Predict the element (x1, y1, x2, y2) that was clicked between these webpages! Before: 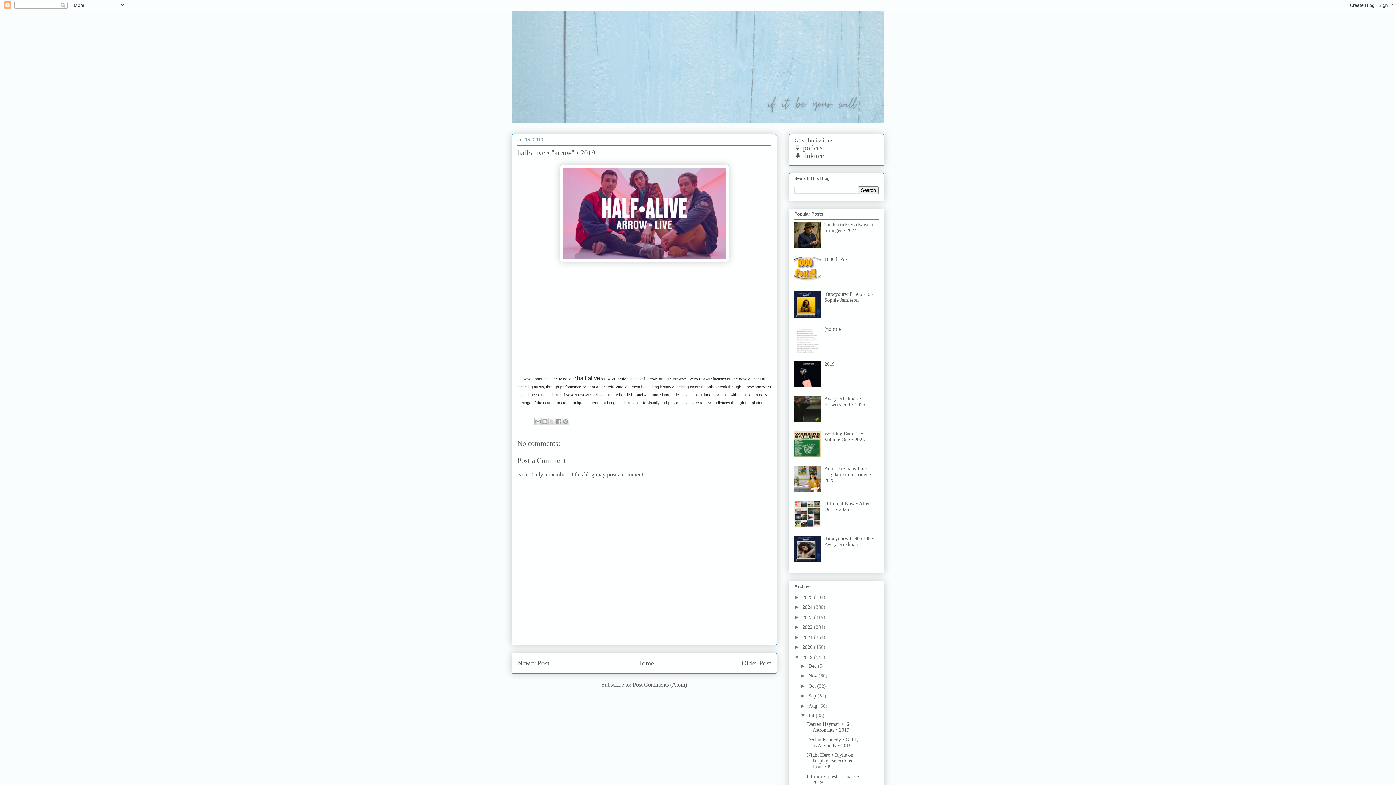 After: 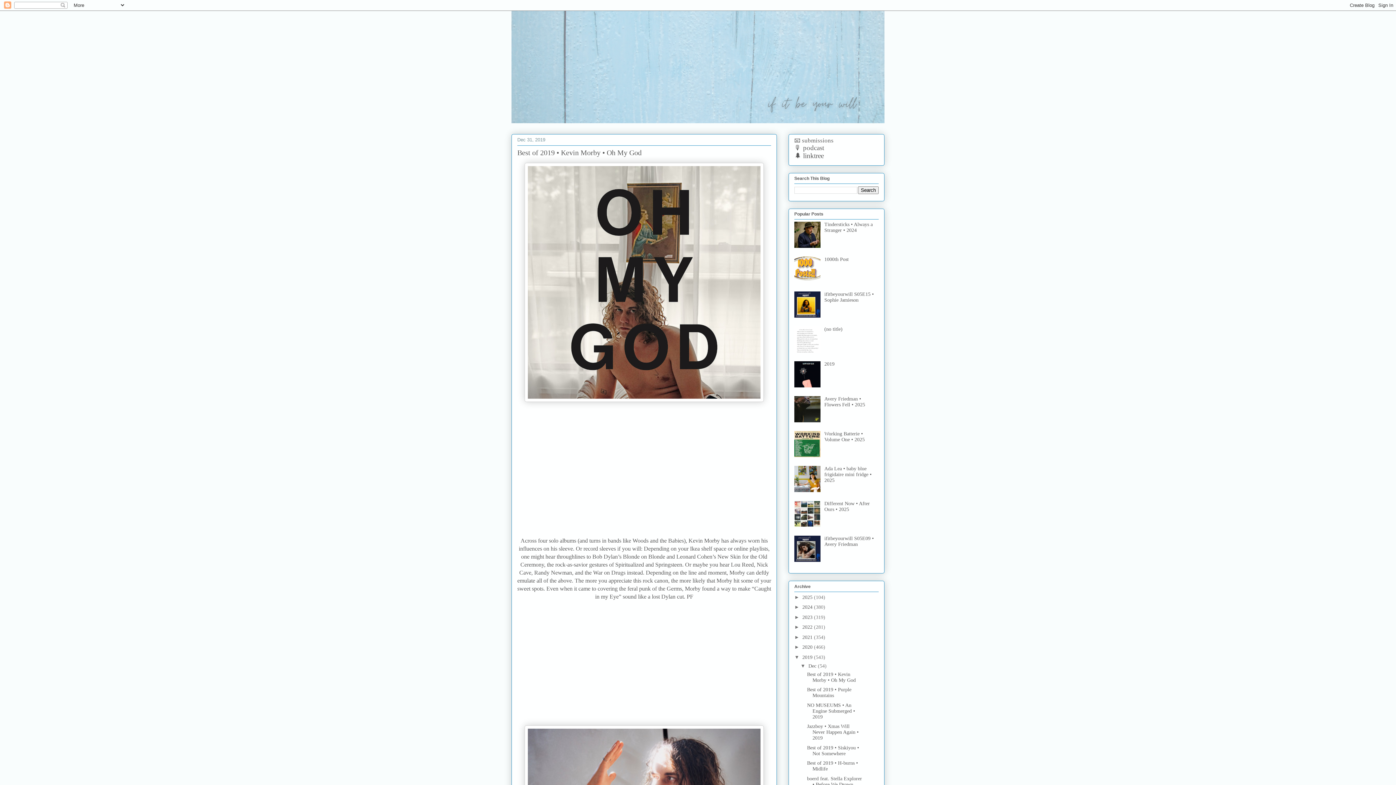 Action: label: Dec  bbox: (808, 663, 818, 668)